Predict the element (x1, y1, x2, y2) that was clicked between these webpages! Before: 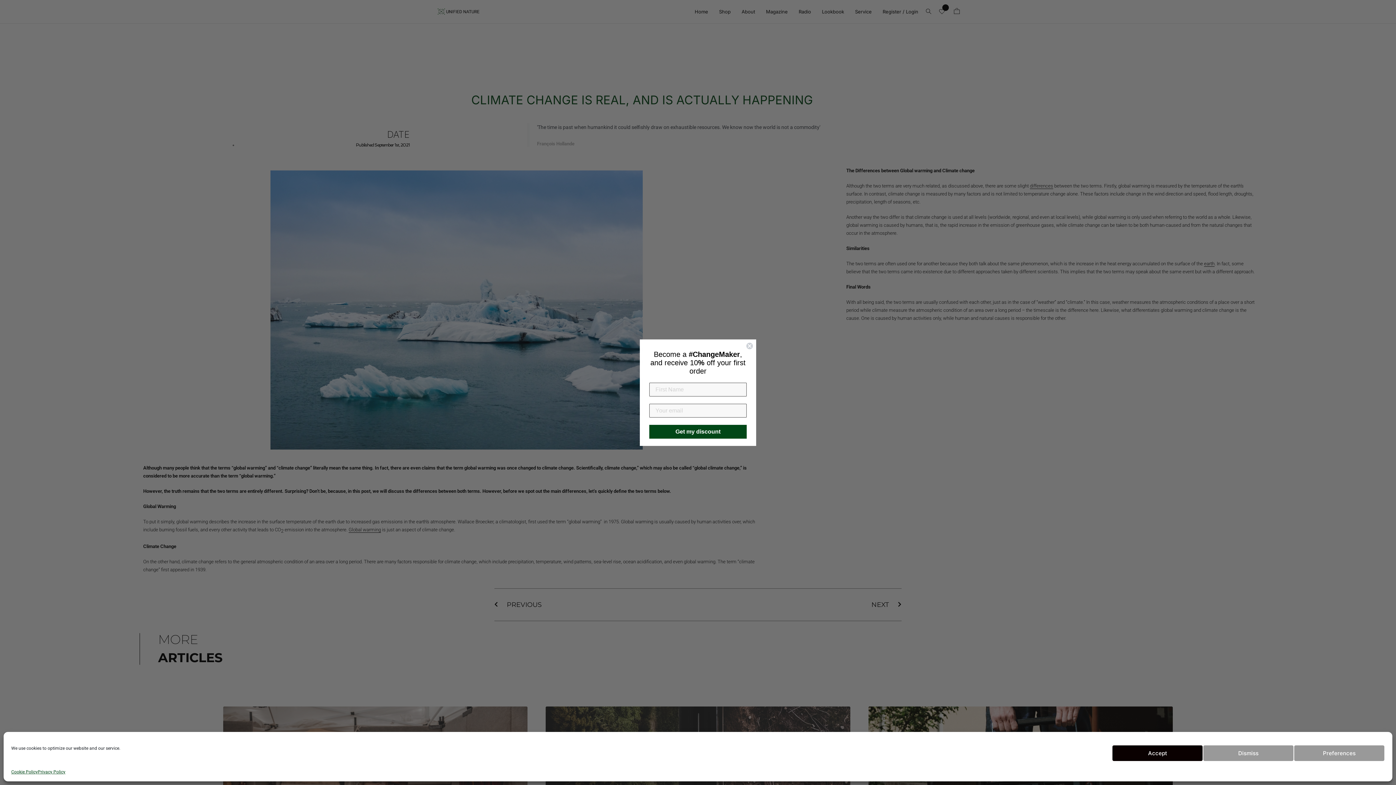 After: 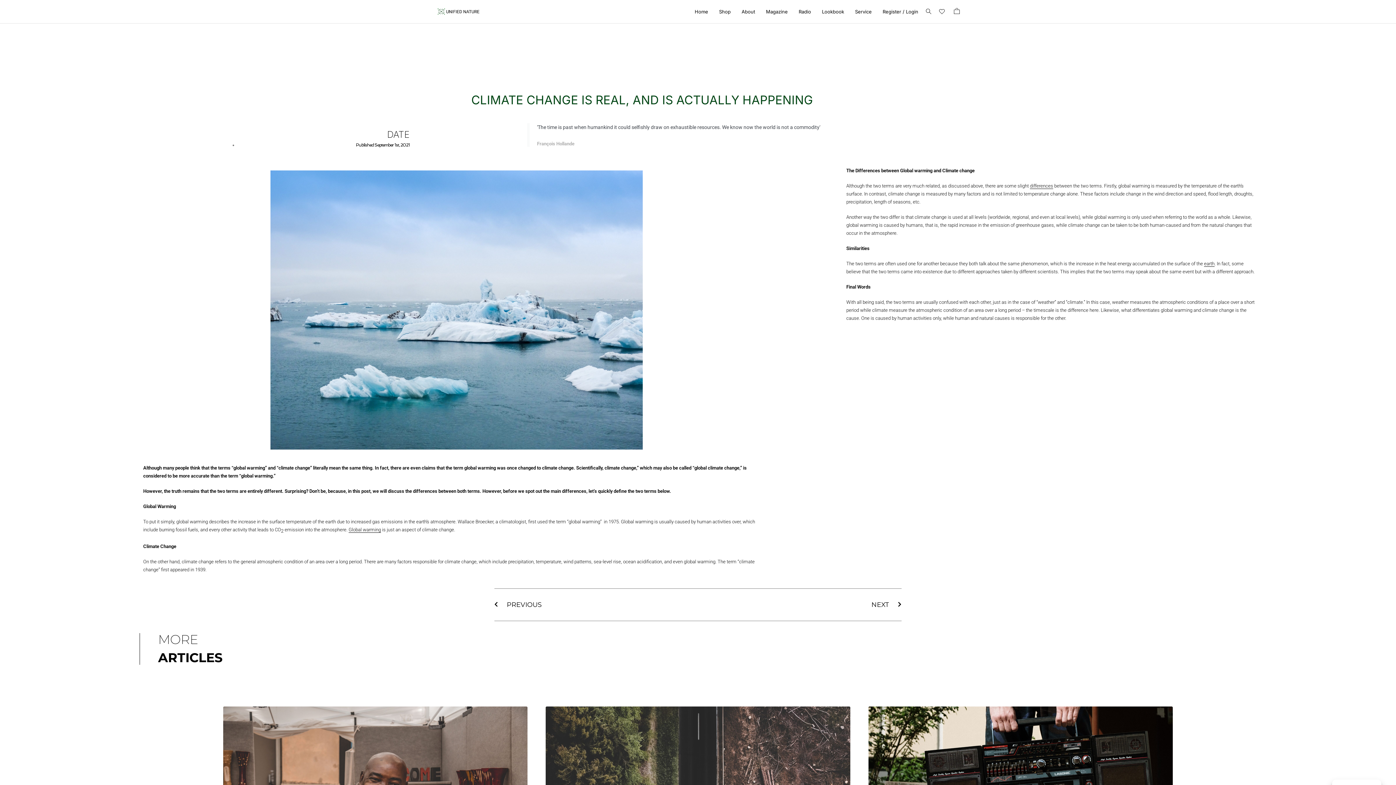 Action: label: Accept bbox: (1112, 745, 1203, 761)